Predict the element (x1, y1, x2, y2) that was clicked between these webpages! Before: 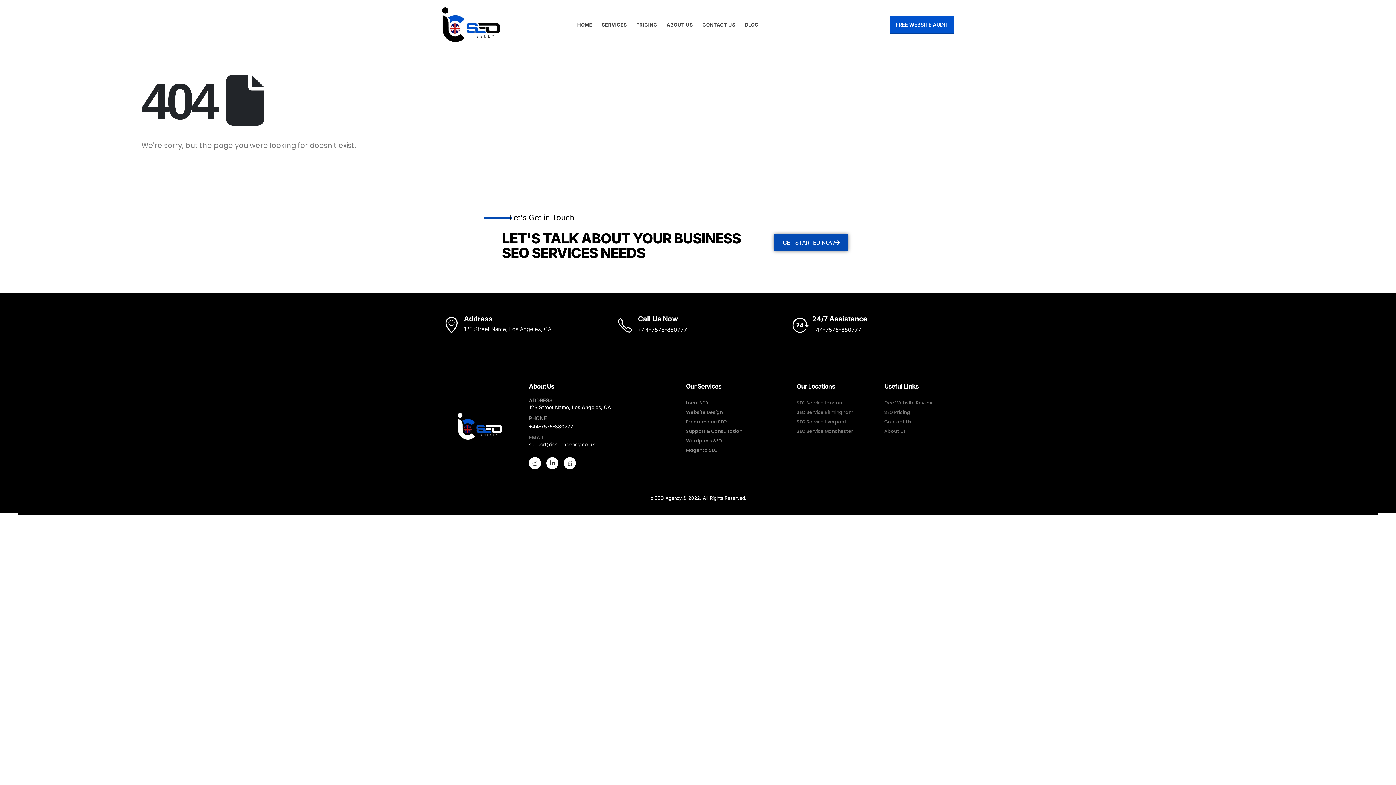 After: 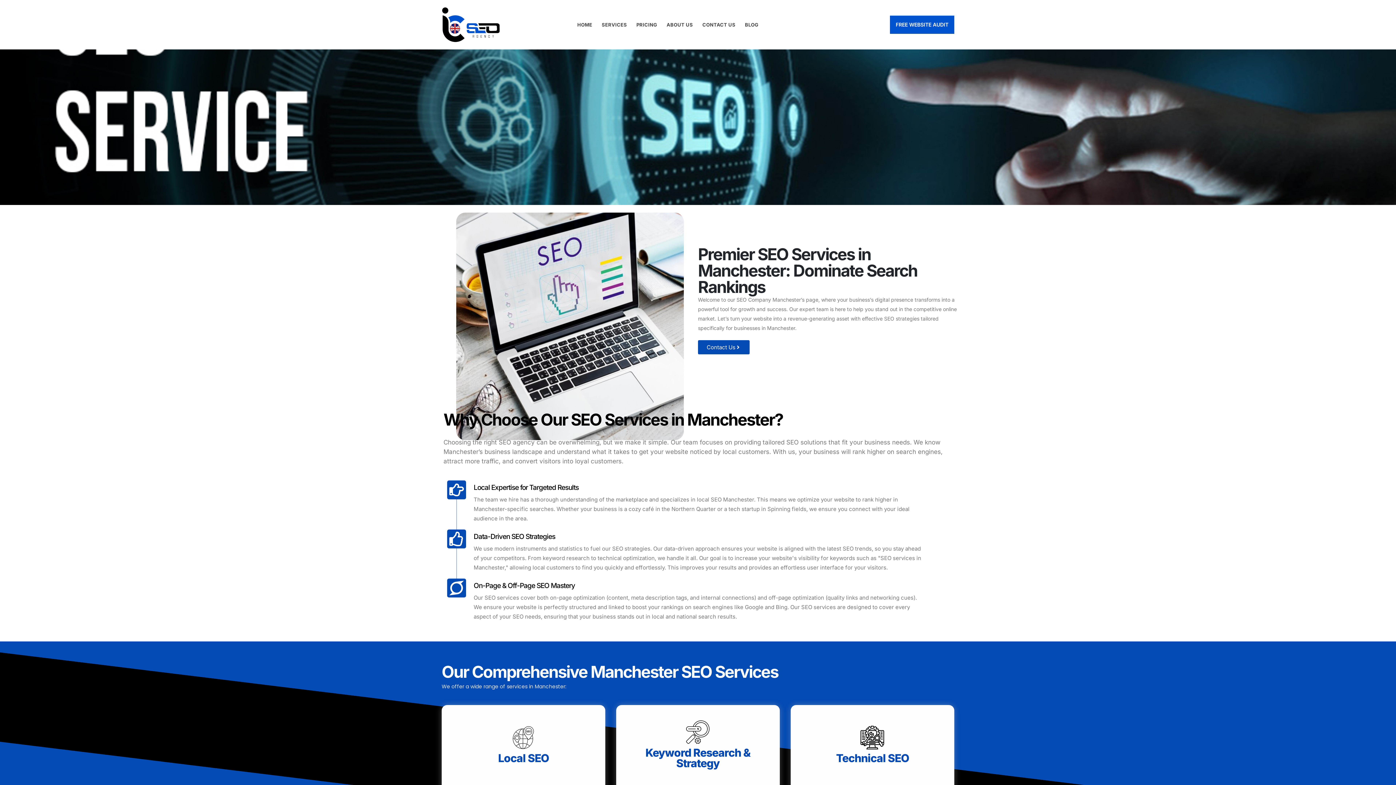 Action: label: SEO Service Manchester bbox: (796, 428, 853, 434)